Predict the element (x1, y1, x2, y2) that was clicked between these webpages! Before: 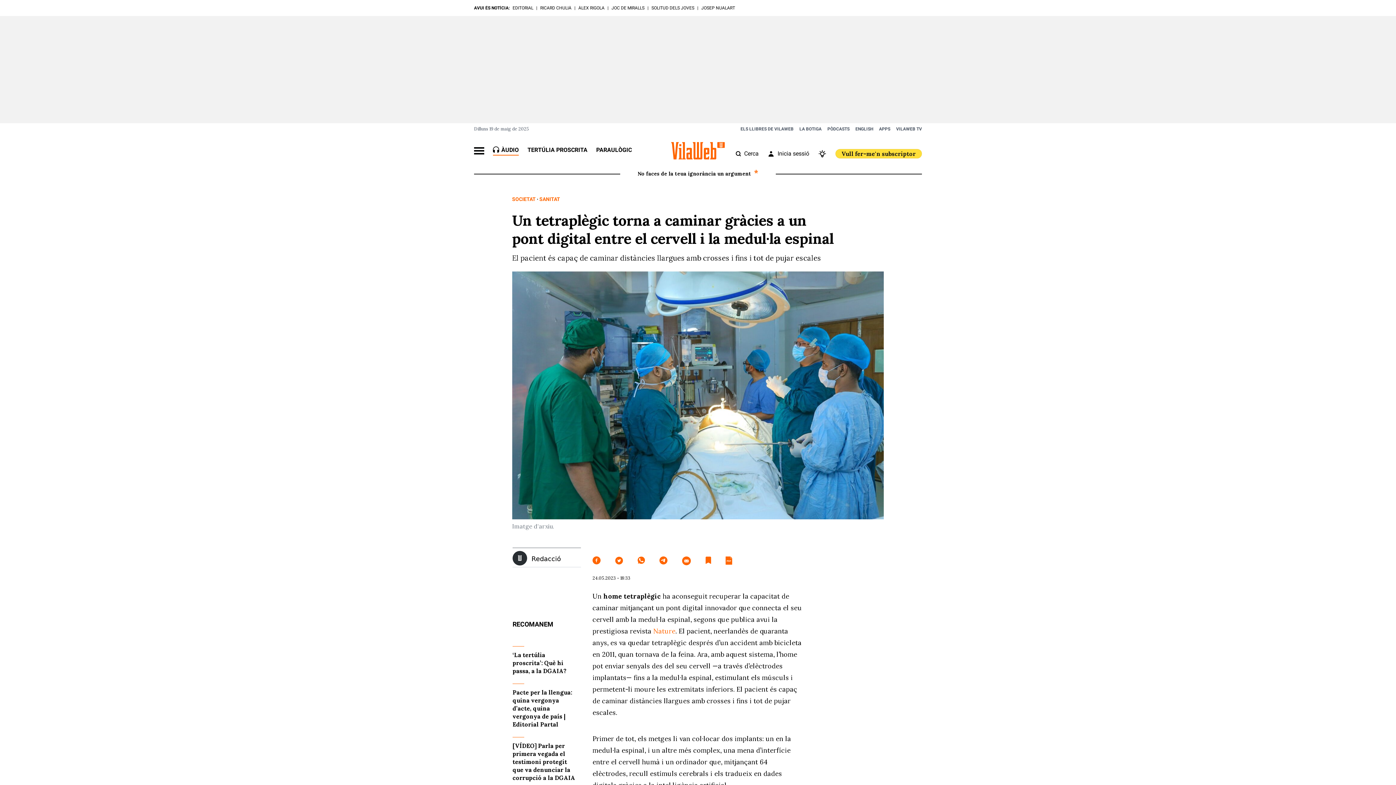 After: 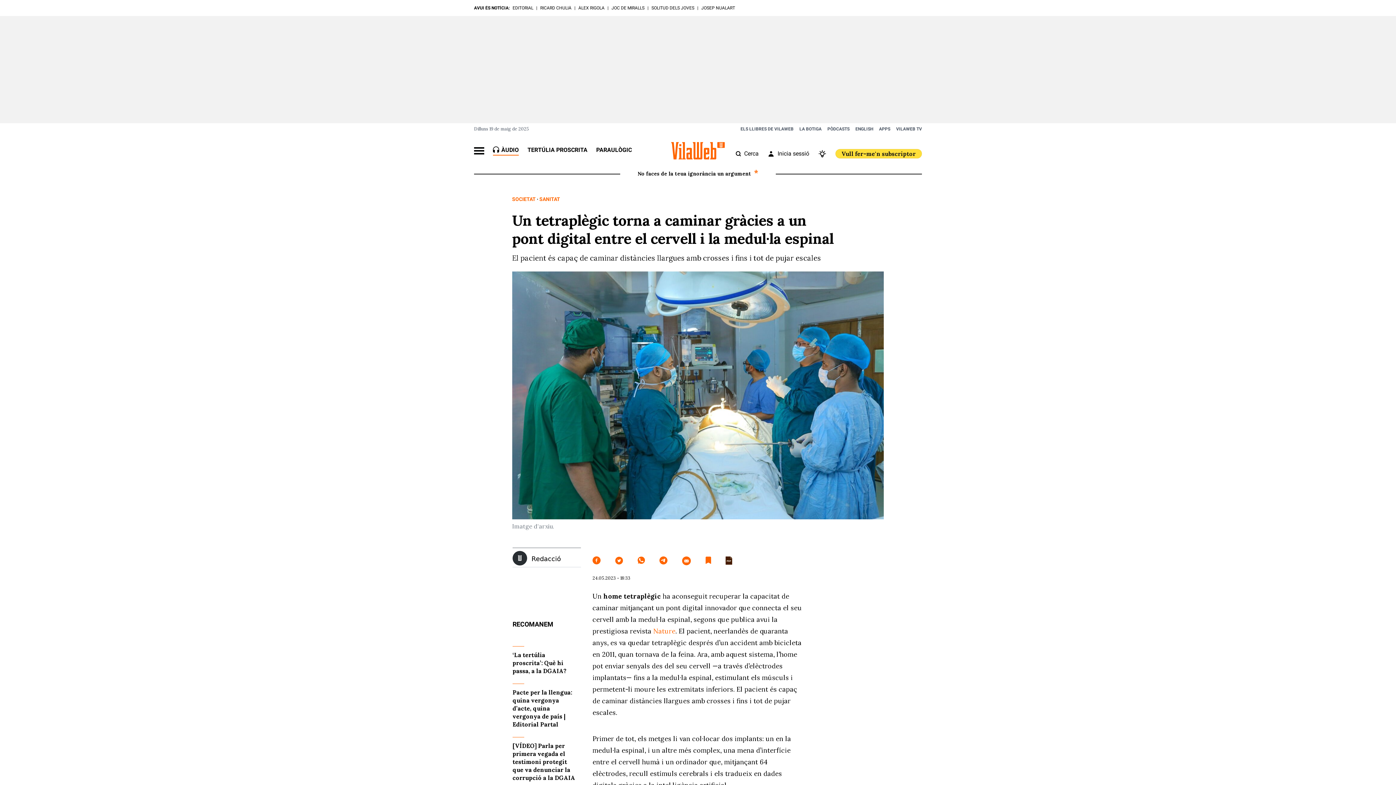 Action: bbox: (725, 556, 732, 565)